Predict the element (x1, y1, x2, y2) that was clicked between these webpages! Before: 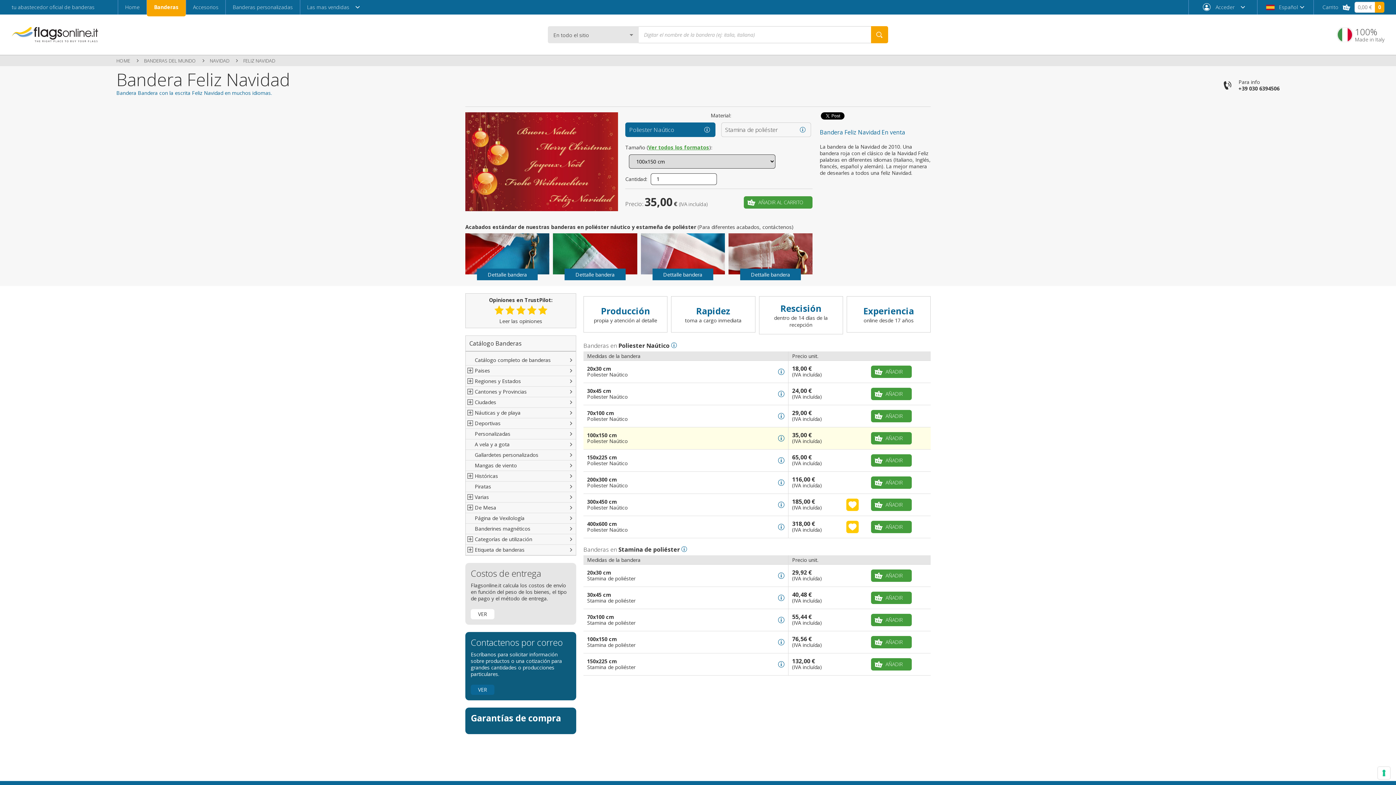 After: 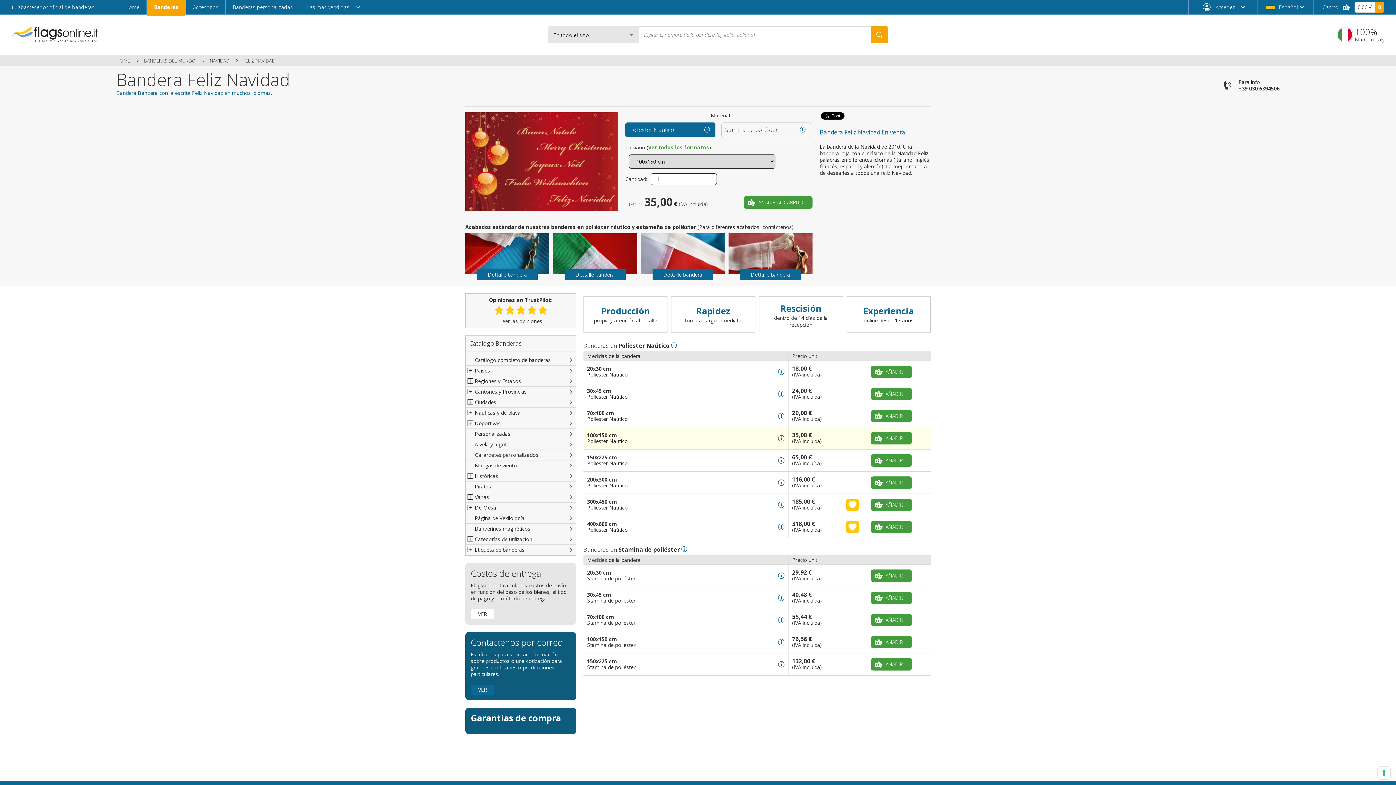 Action: bbox: (800, 126, 805, 132)